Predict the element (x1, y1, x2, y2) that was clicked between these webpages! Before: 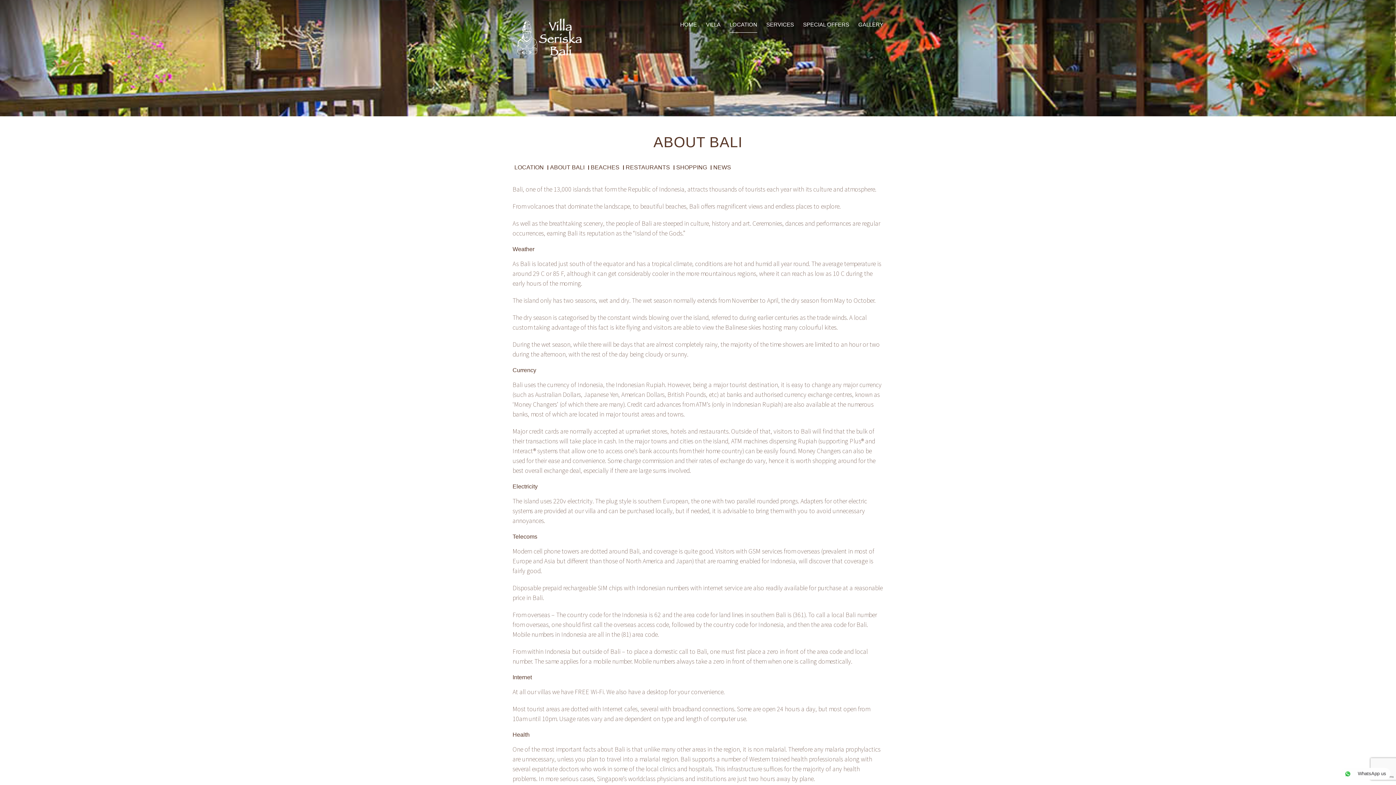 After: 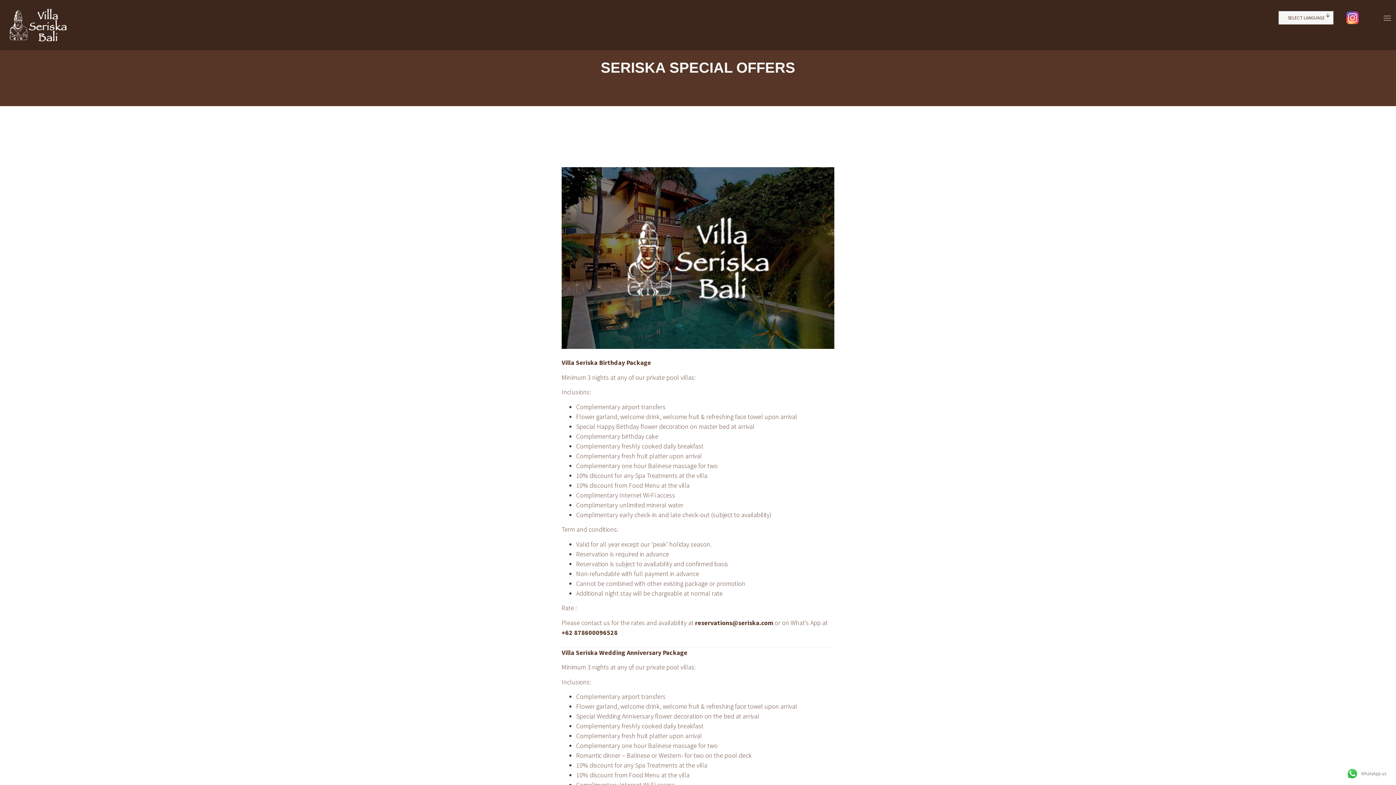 Action: bbox: (803, 16, 849, 32) label: SPECIAL OFFERS